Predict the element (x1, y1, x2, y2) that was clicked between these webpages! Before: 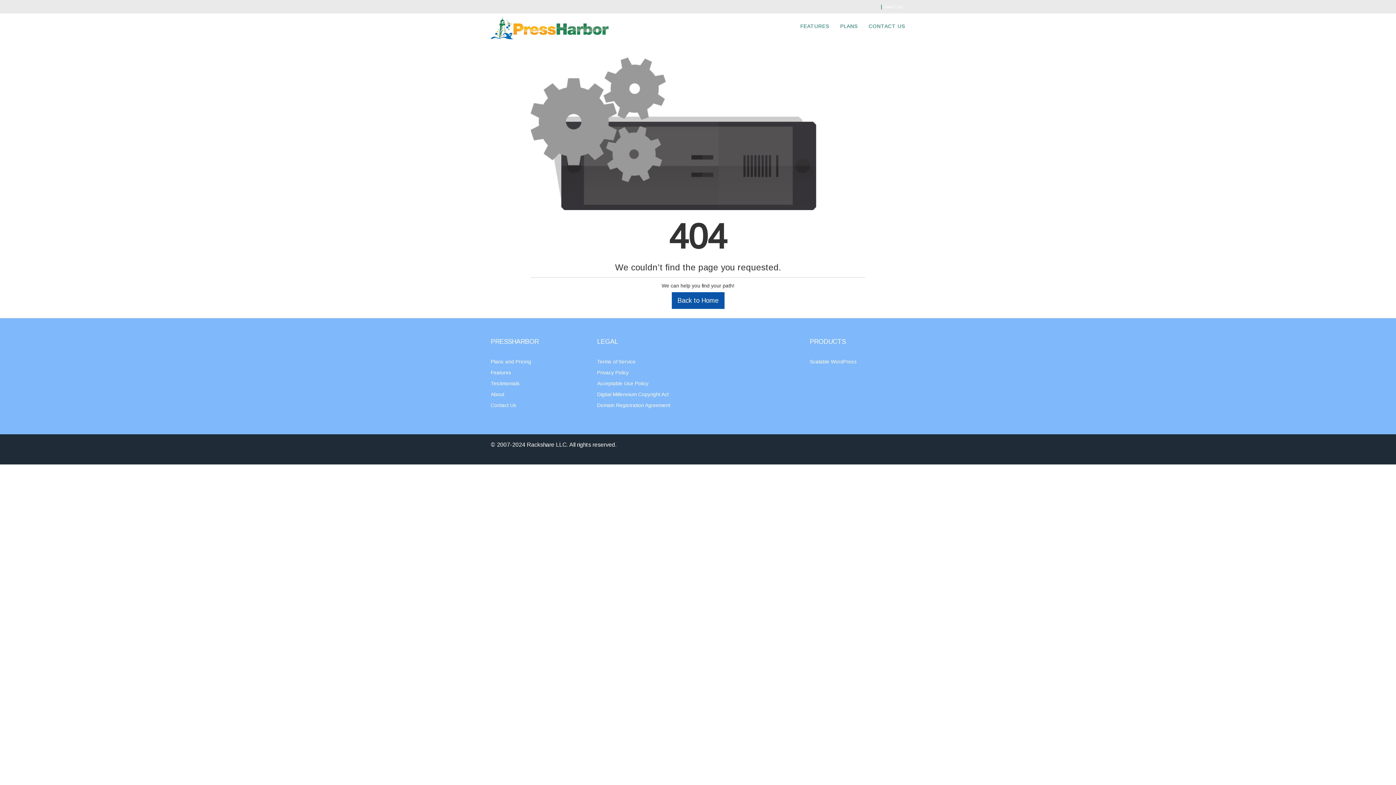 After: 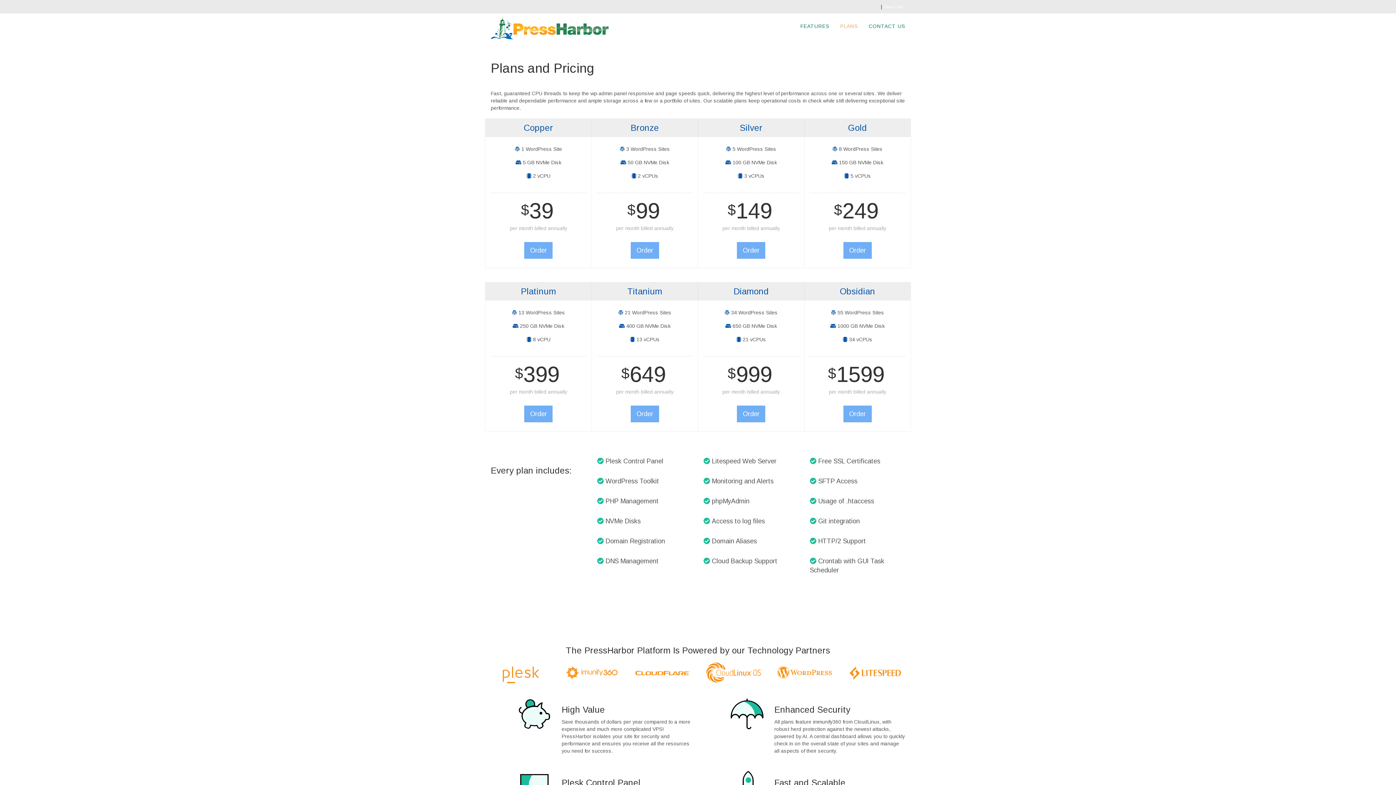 Action: bbox: (810, 359, 857, 364) label: Scalable WordPress